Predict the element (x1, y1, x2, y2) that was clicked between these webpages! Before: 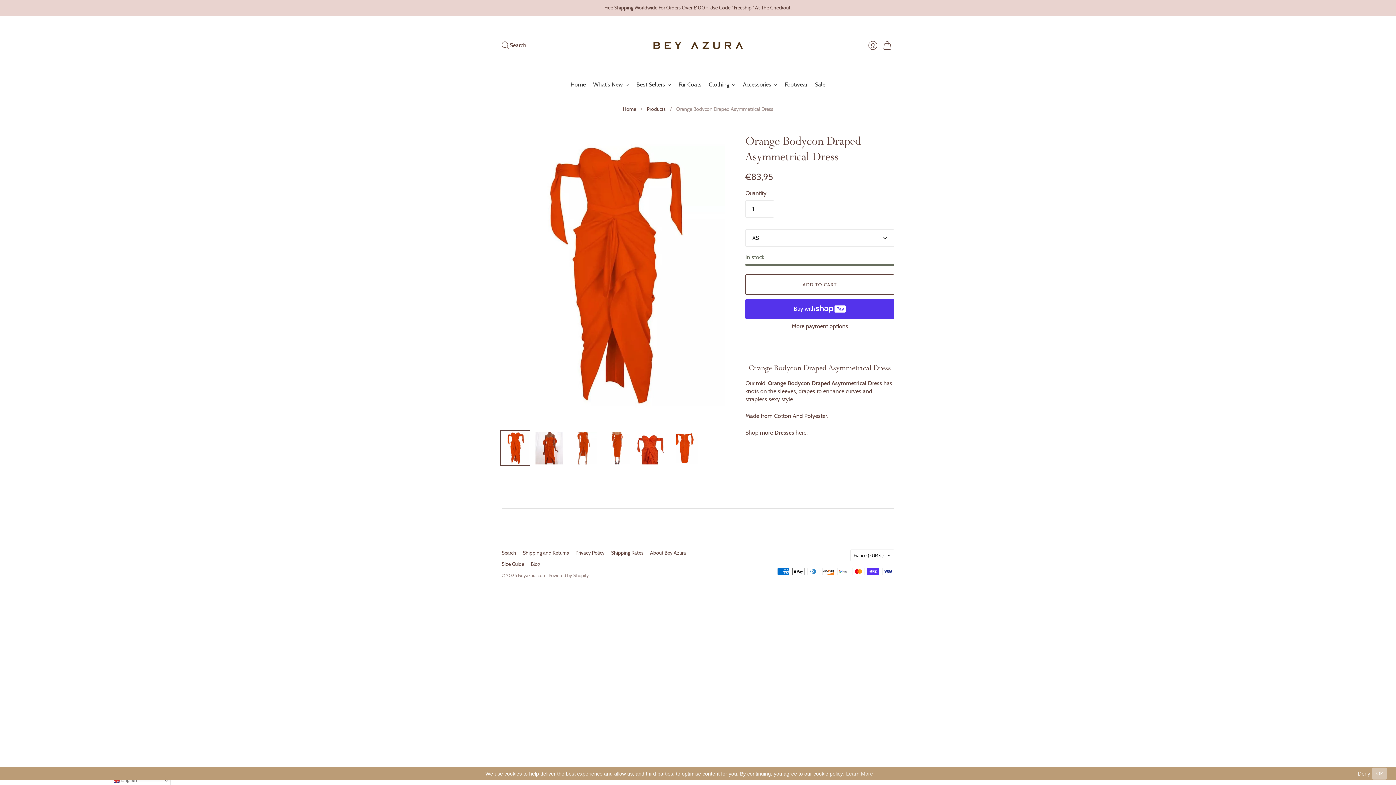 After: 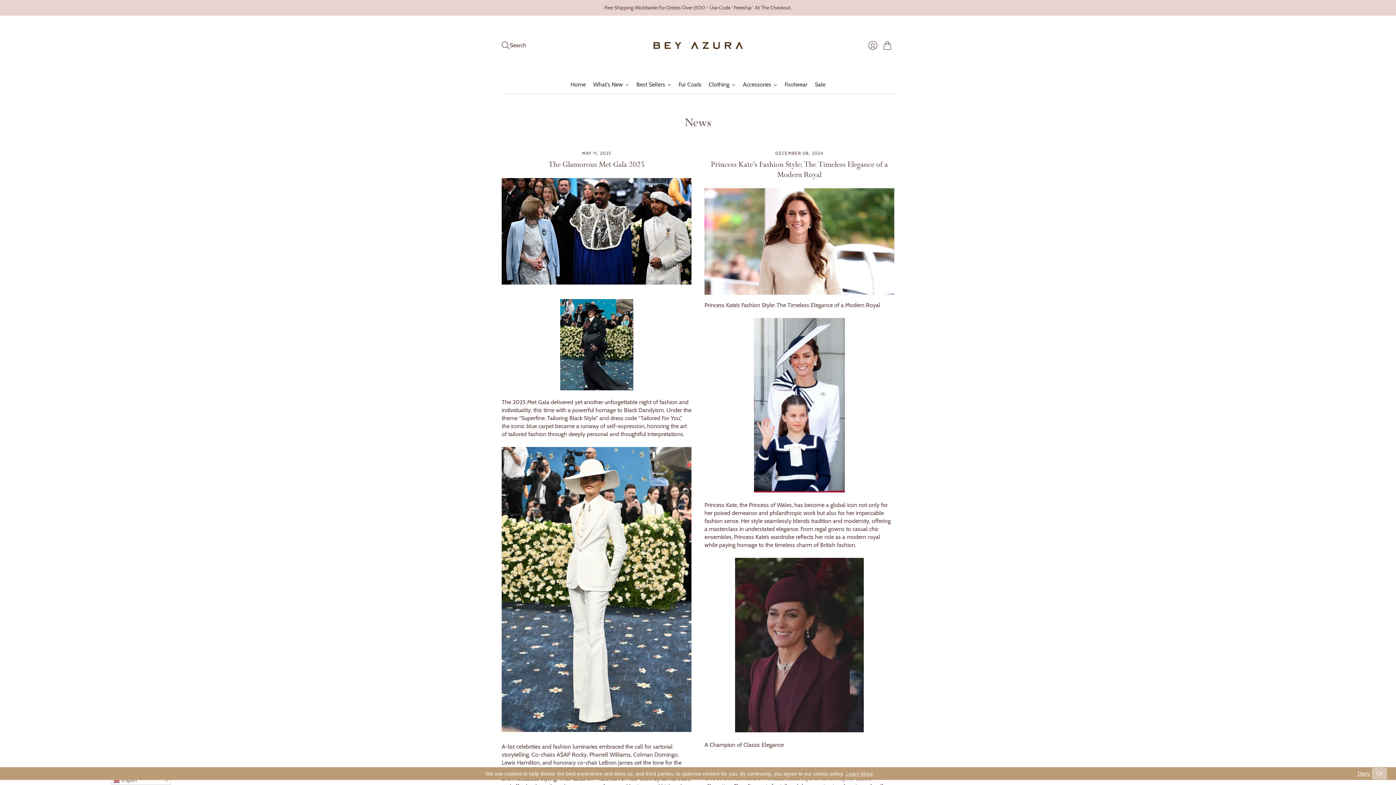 Action: label: Blog bbox: (530, 560, 540, 567)